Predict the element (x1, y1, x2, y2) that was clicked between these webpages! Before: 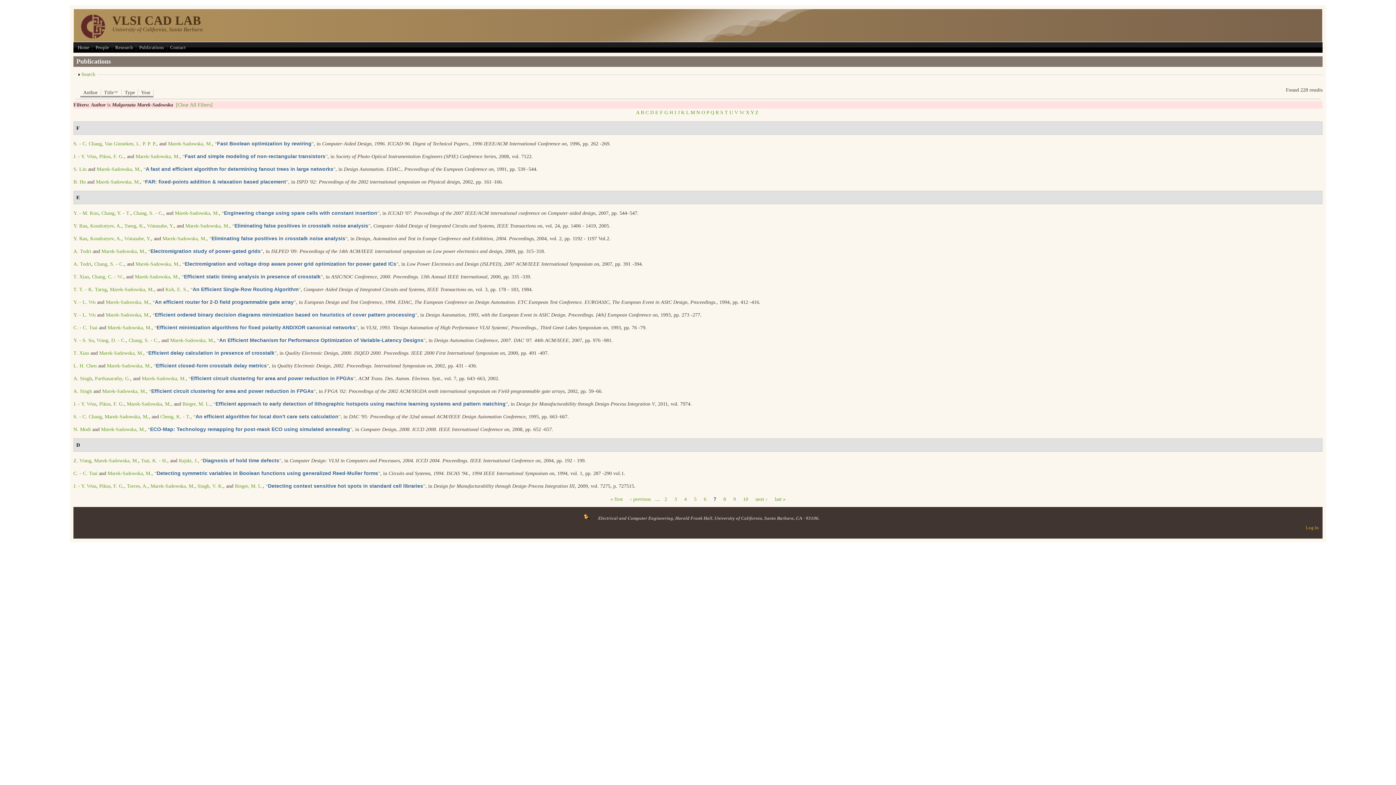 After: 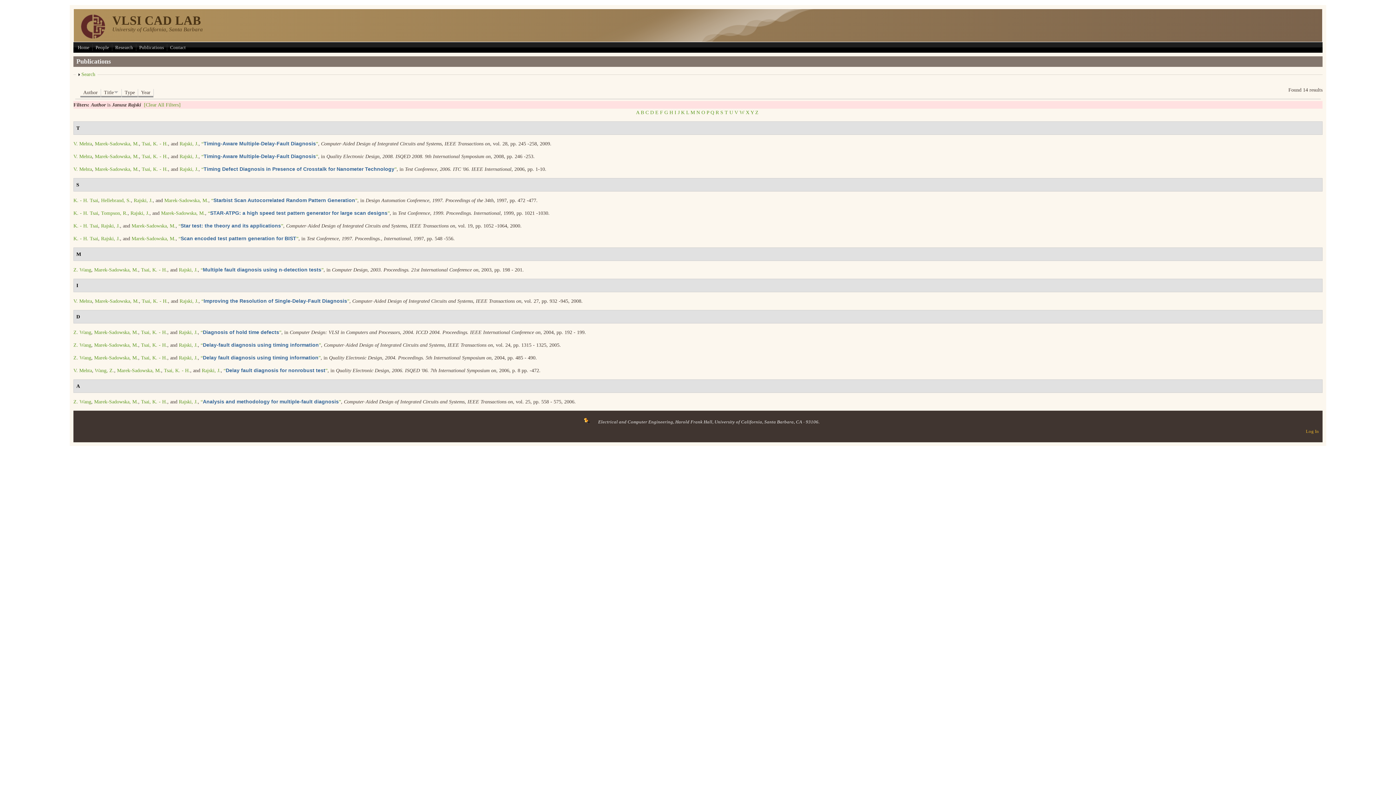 Action: bbox: (178, 458, 197, 463) label: Rajski, J.